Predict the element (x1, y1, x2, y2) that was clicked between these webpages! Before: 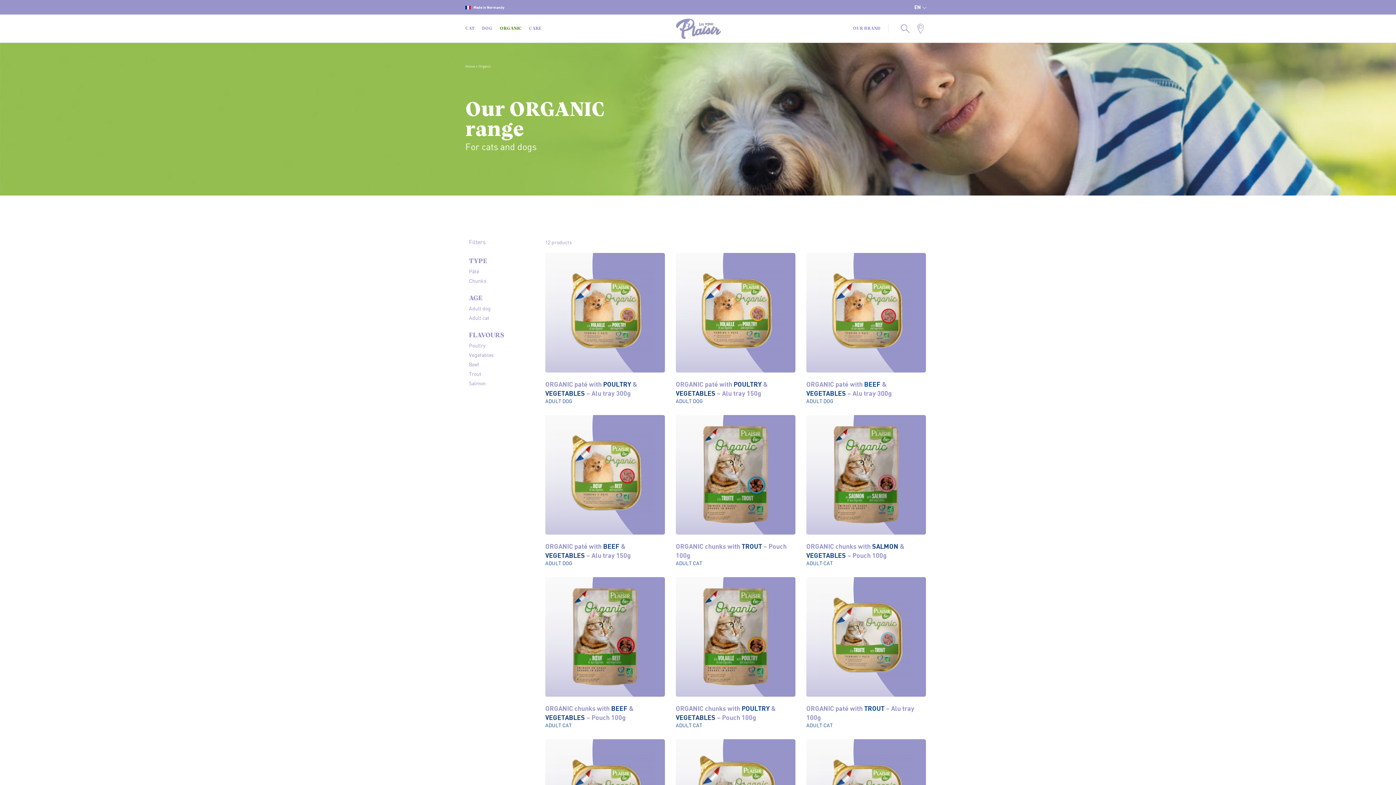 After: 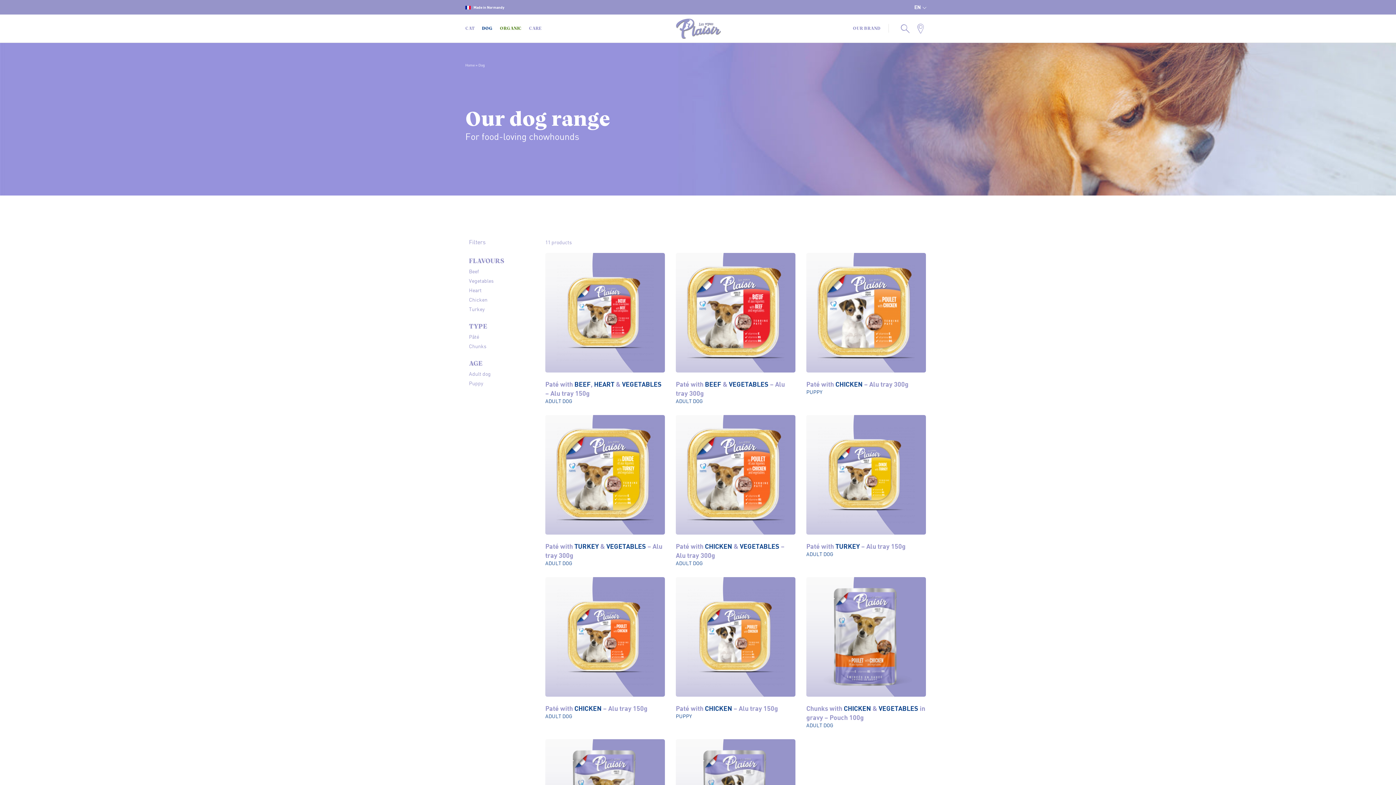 Action: bbox: (482, 25, 492, 31) label: DOG